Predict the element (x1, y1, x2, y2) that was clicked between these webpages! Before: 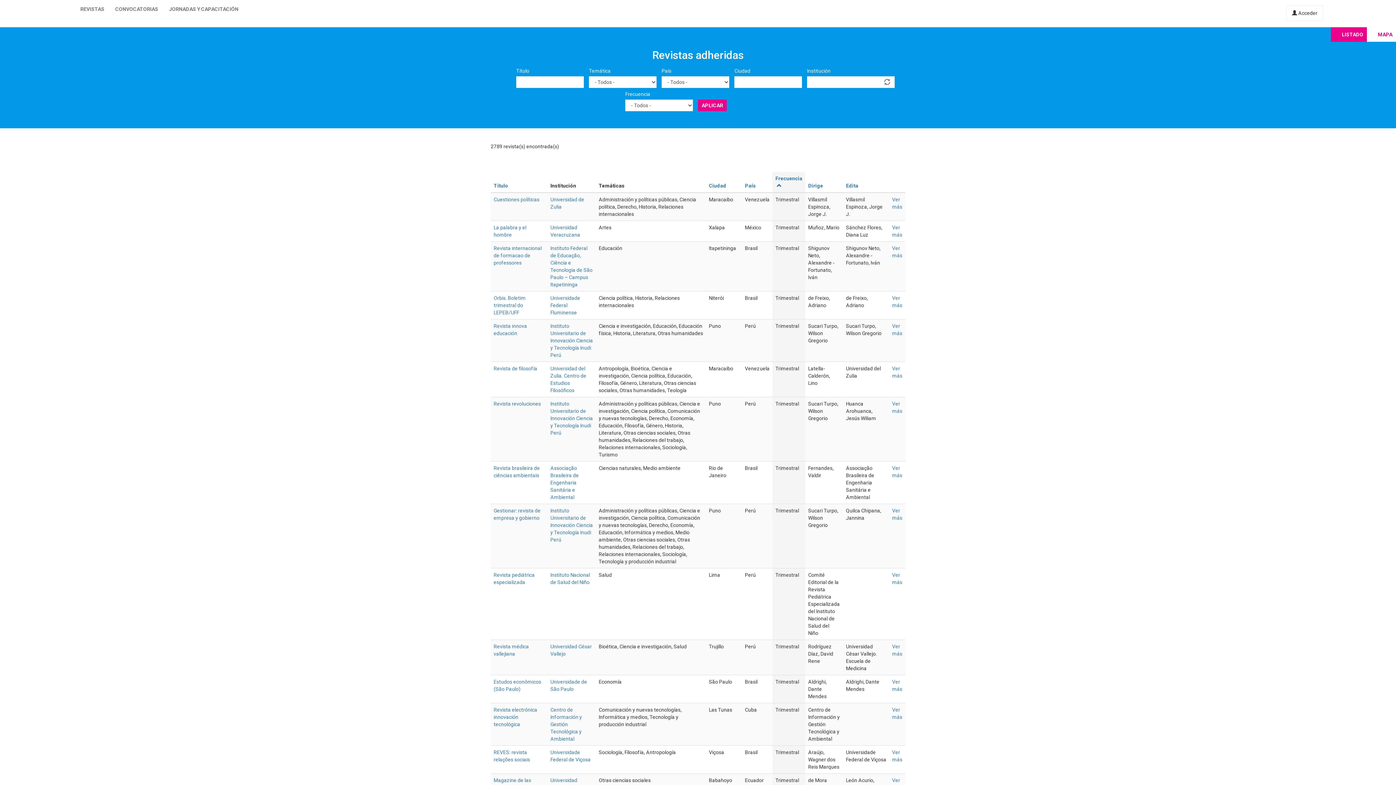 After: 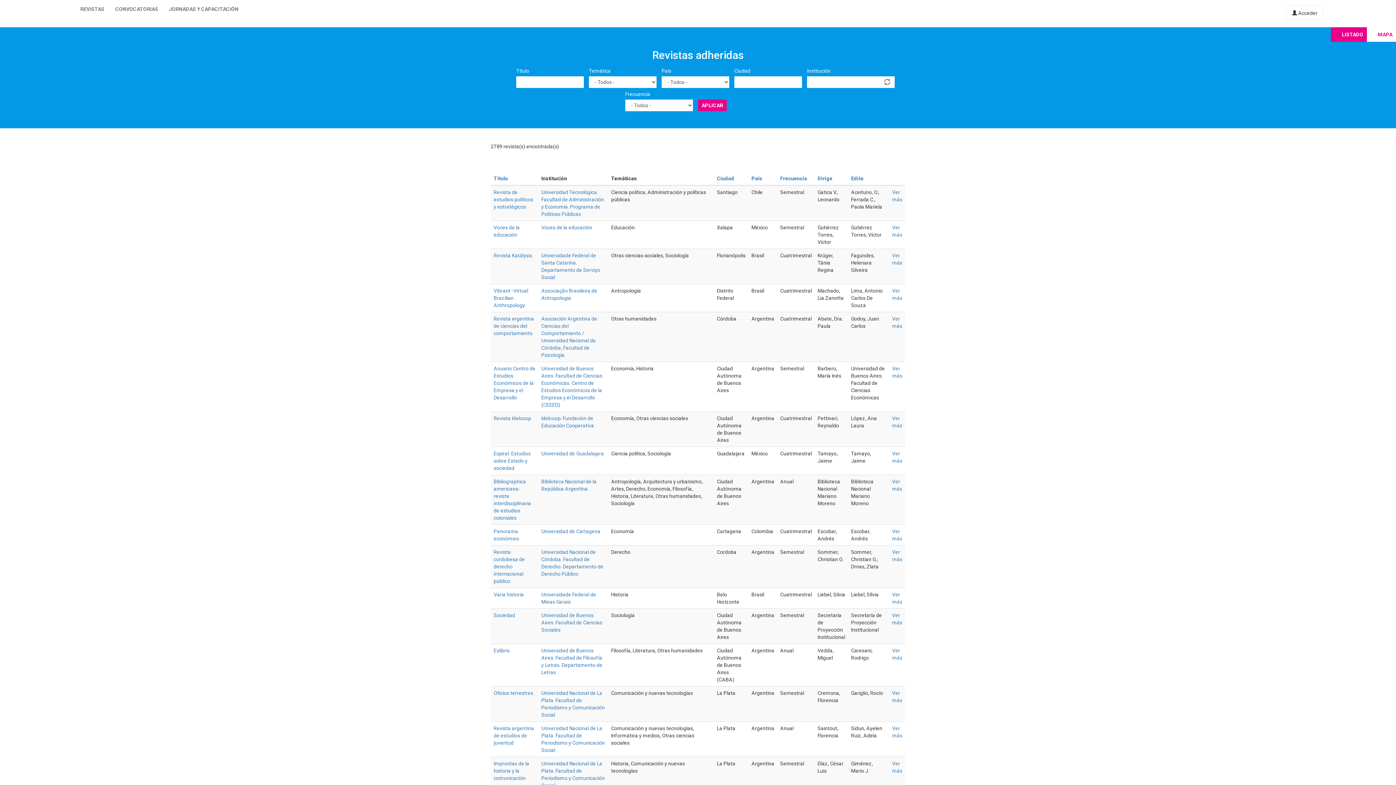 Action: label: LISTADO bbox: (1331, 27, 1367, 41)